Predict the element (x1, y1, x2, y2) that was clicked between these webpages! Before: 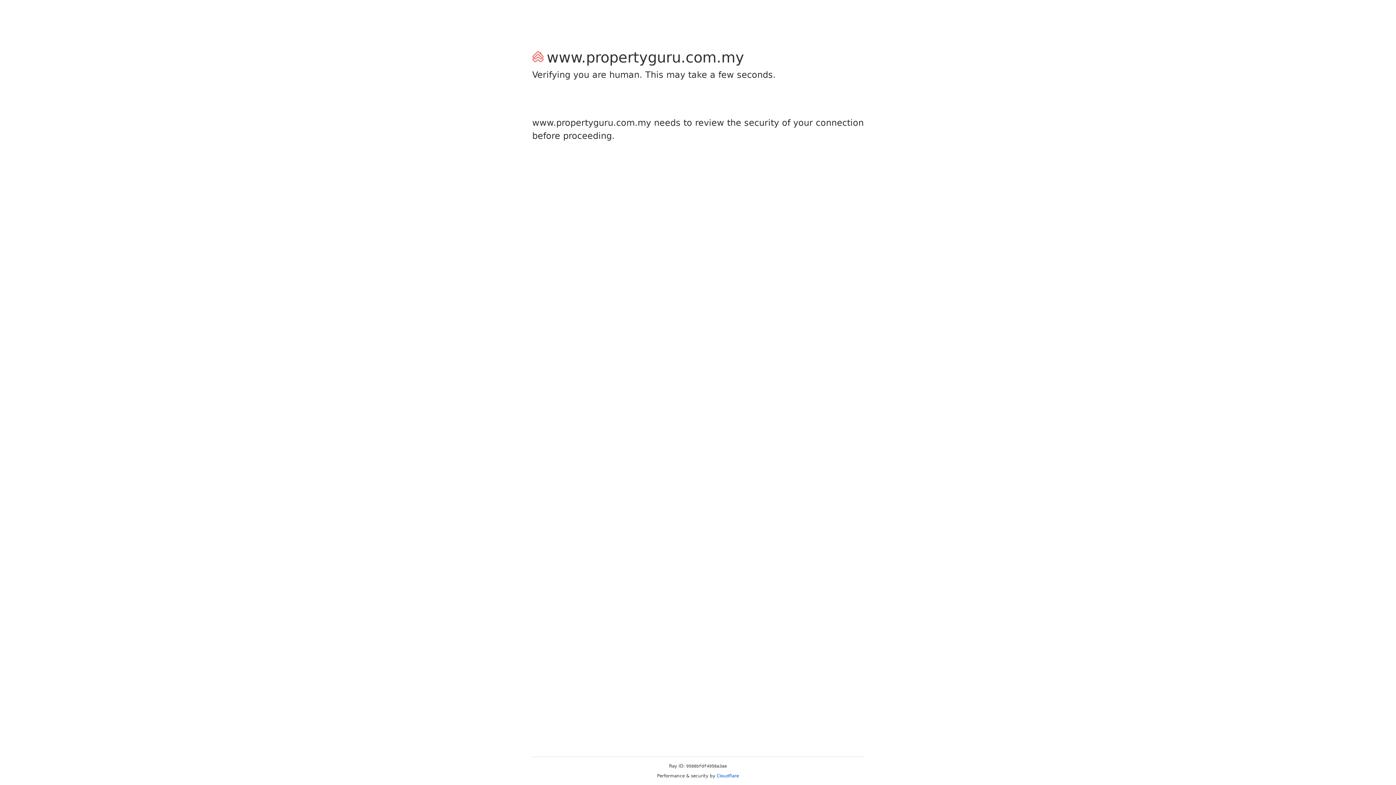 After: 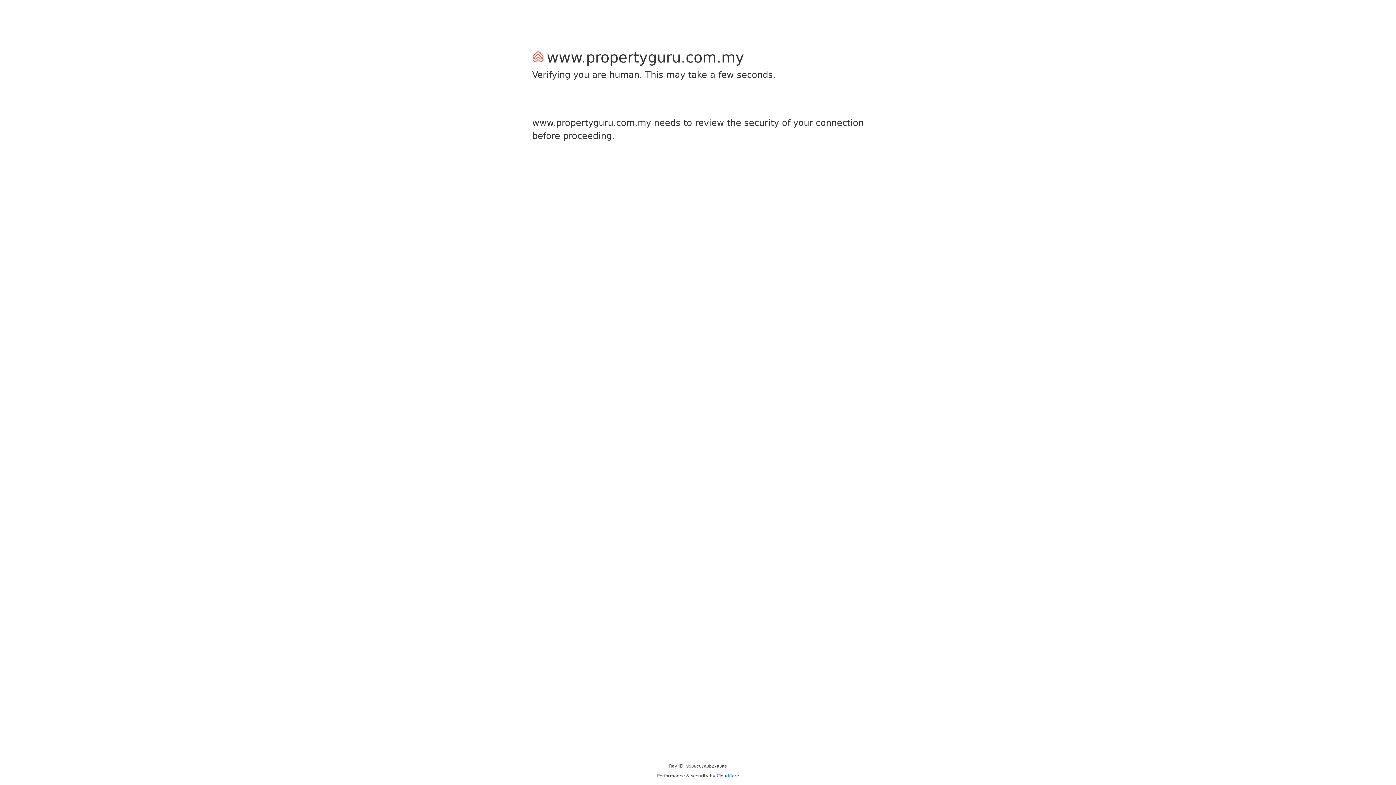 Action: label: Cloudflare bbox: (716, 773, 739, 778)